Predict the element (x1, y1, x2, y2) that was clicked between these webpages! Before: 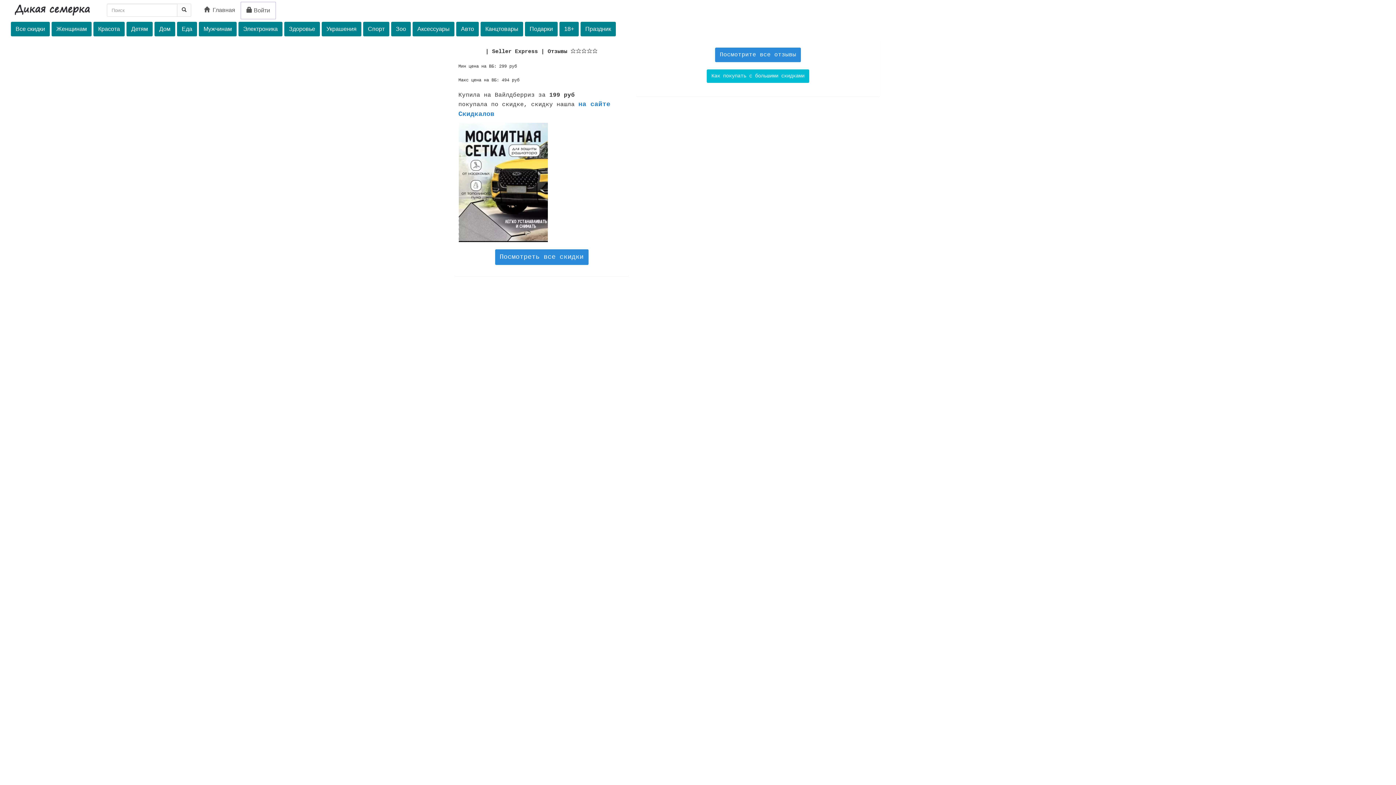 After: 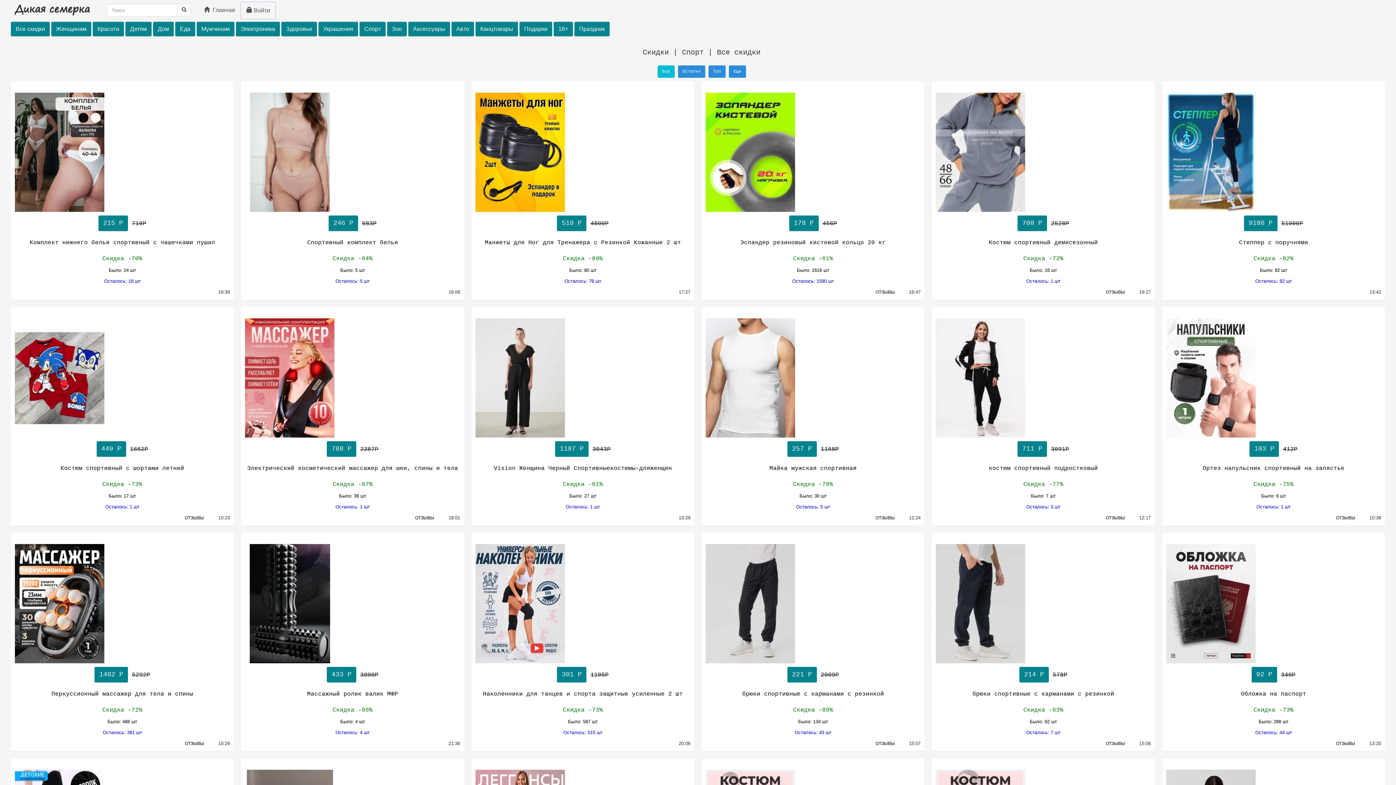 Action: label: Спорт bbox: (363, 21, 389, 36)